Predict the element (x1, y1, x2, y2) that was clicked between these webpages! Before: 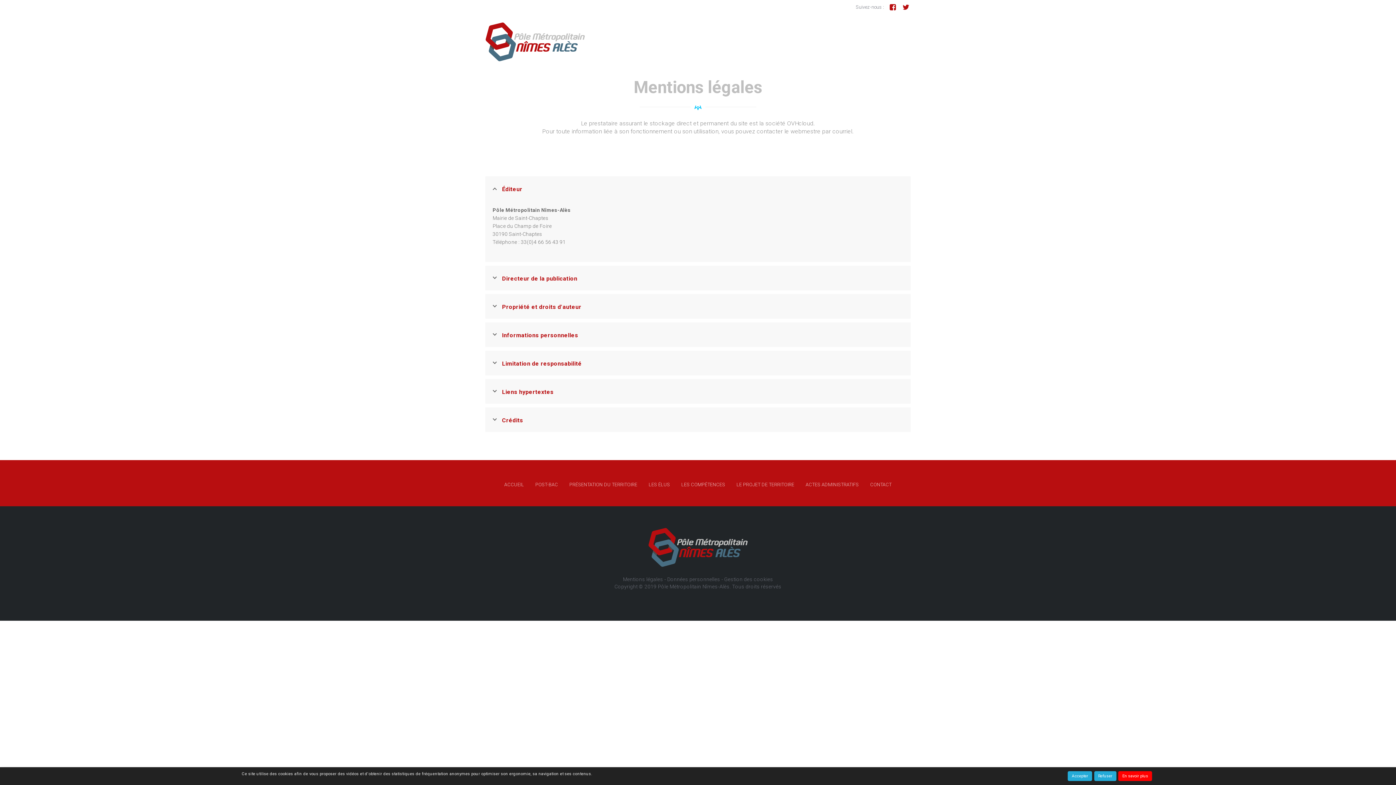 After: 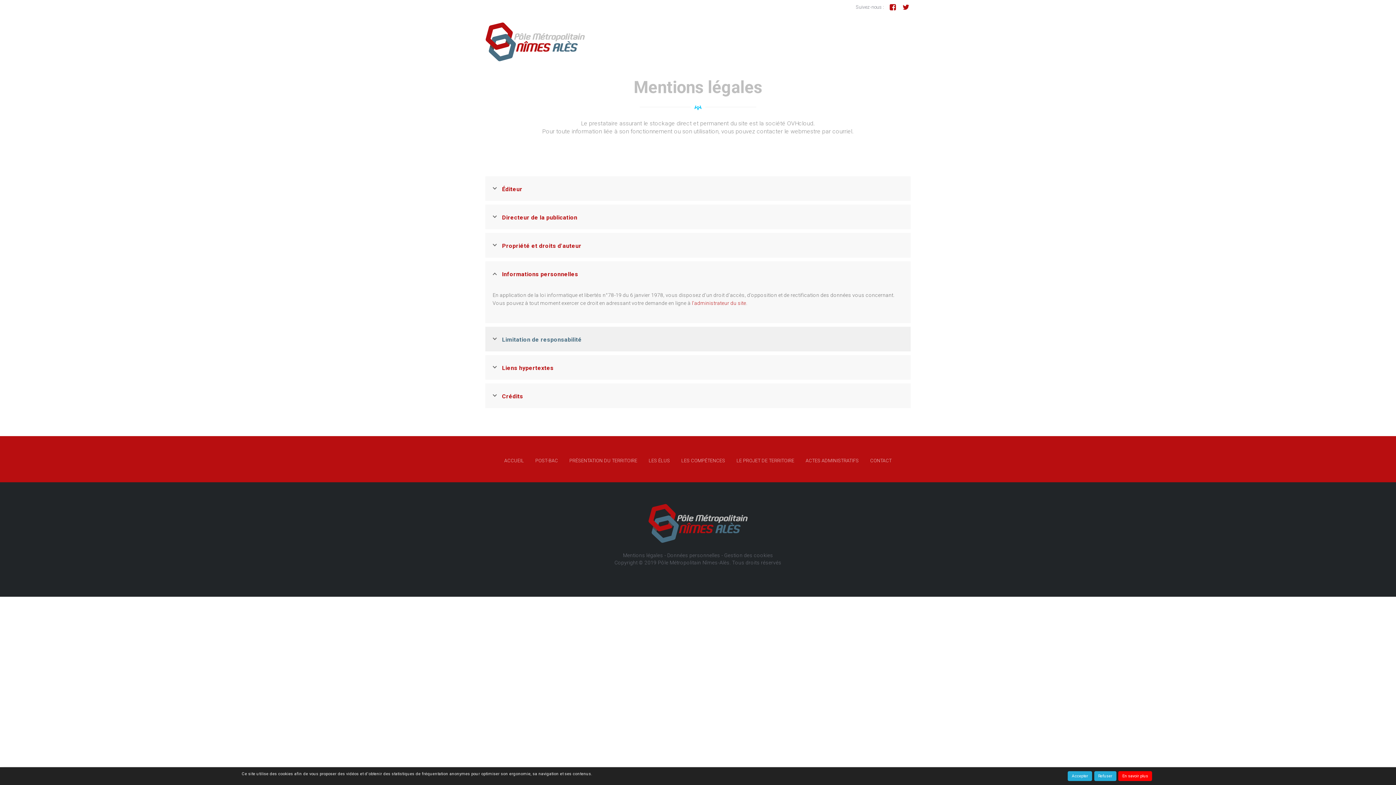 Action: bbox: (485, 322, 910, 347) label: Informations personnelles